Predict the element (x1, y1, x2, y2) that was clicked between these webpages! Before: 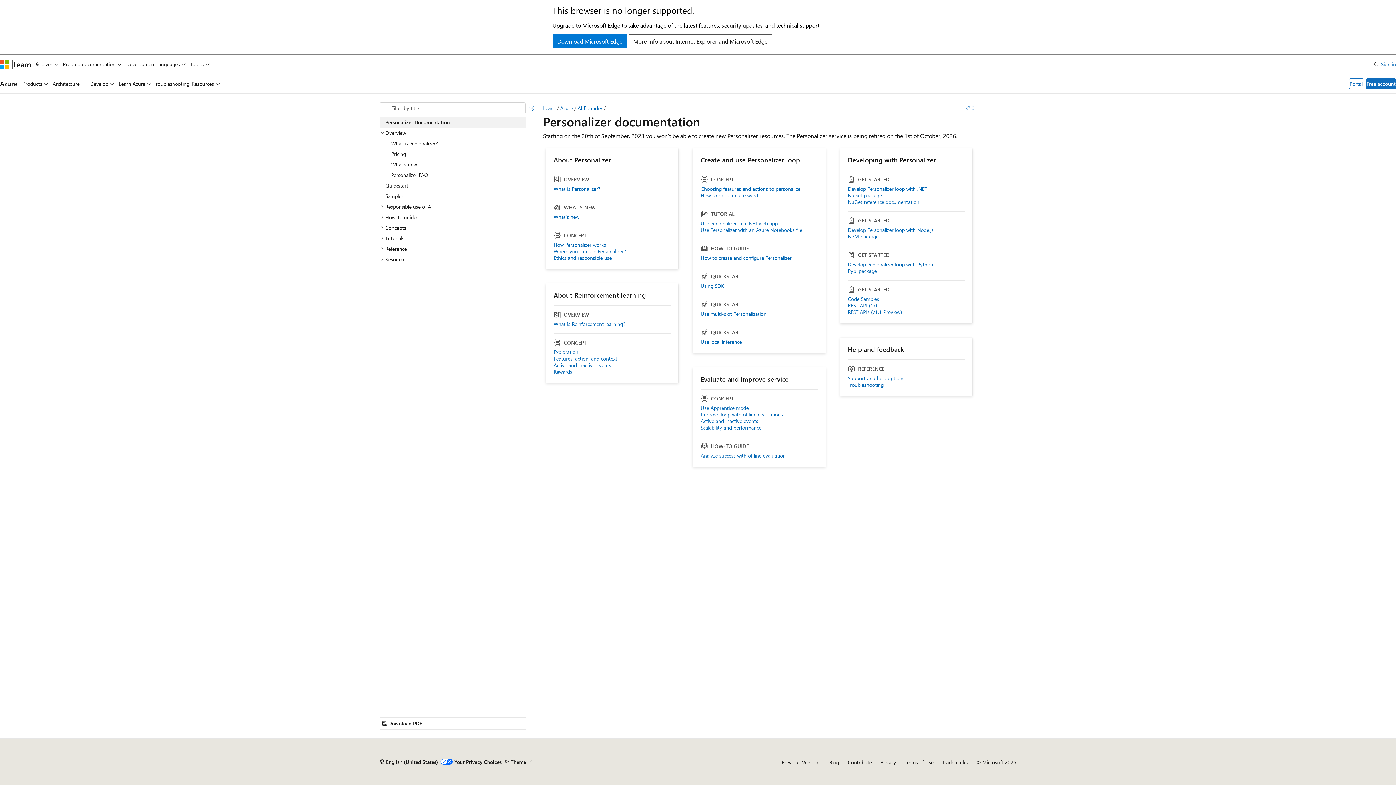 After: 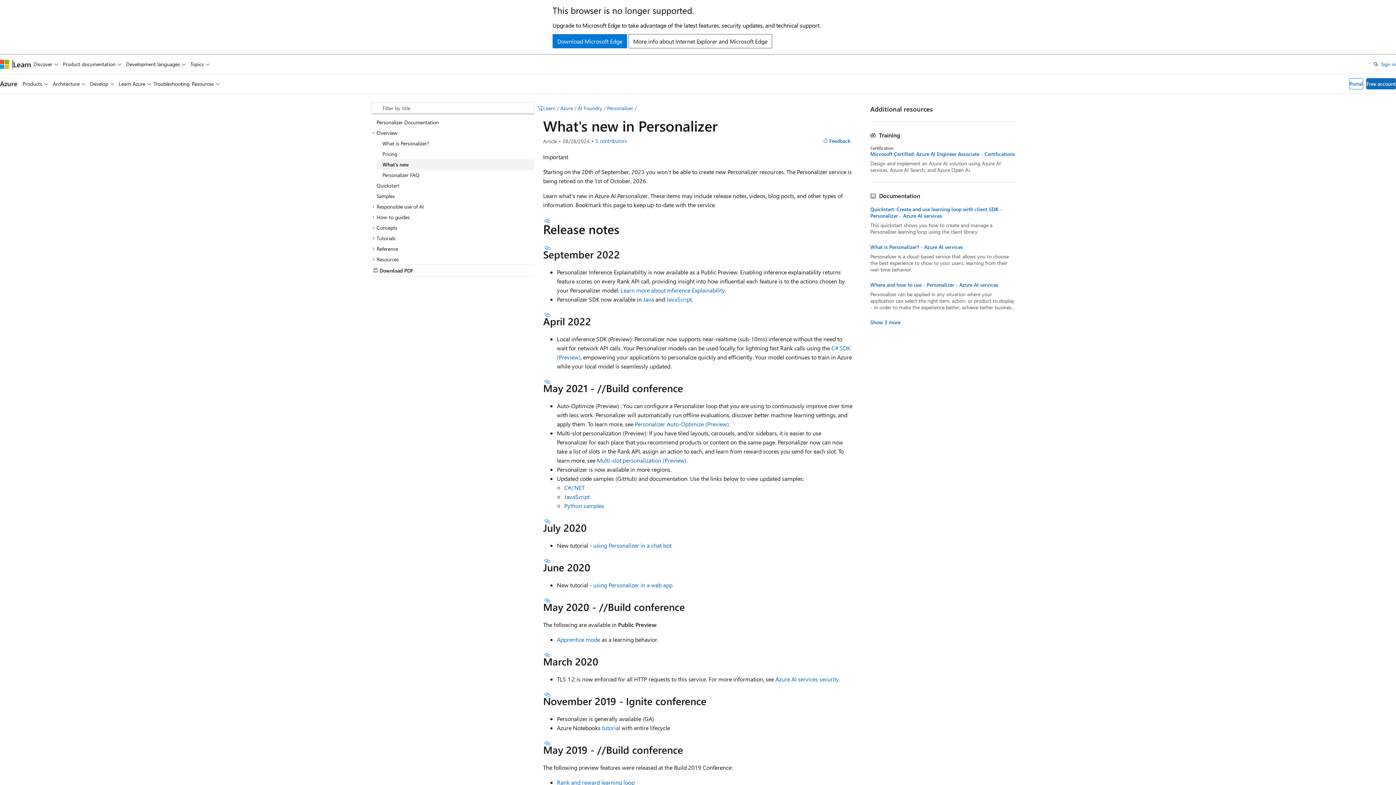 Action: label: What's new bbox: (385, 159, 525, 169)